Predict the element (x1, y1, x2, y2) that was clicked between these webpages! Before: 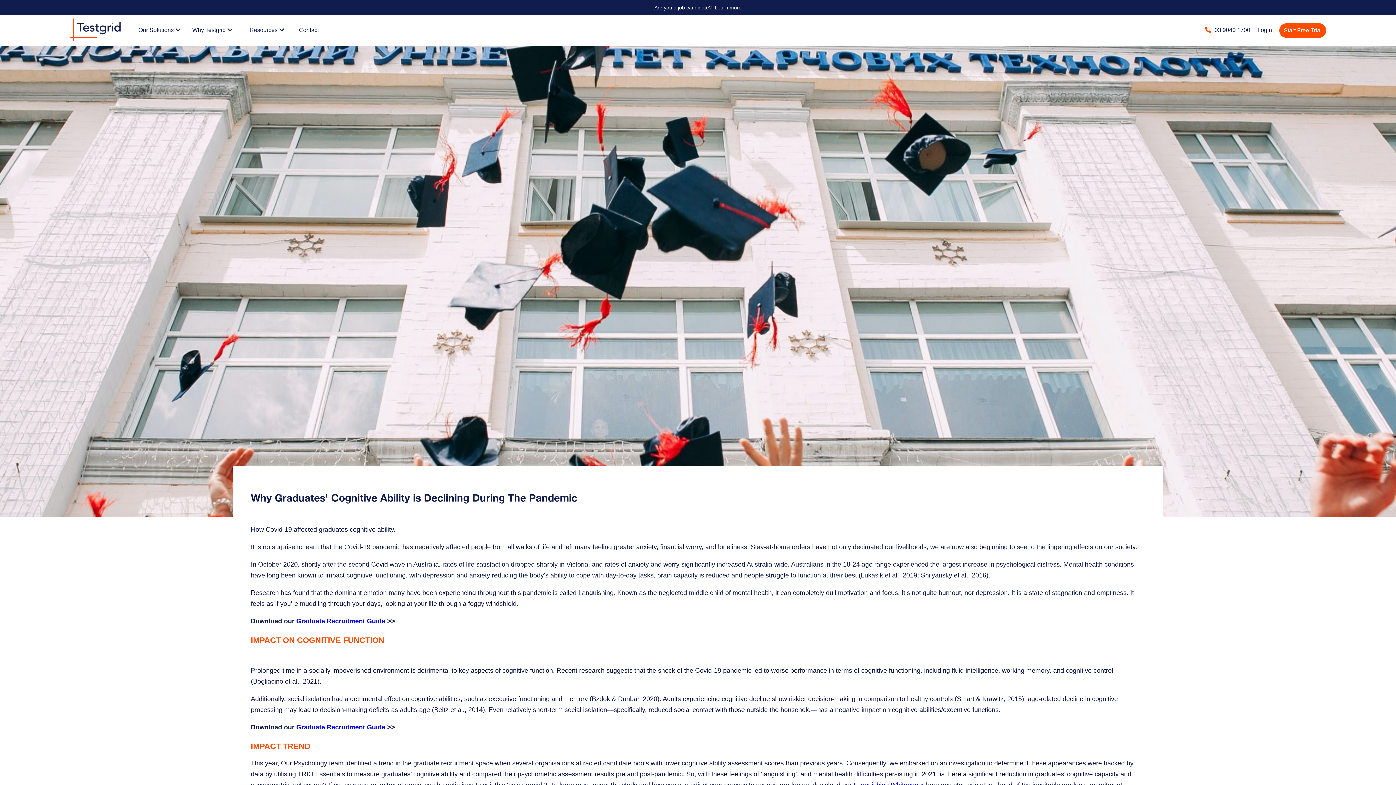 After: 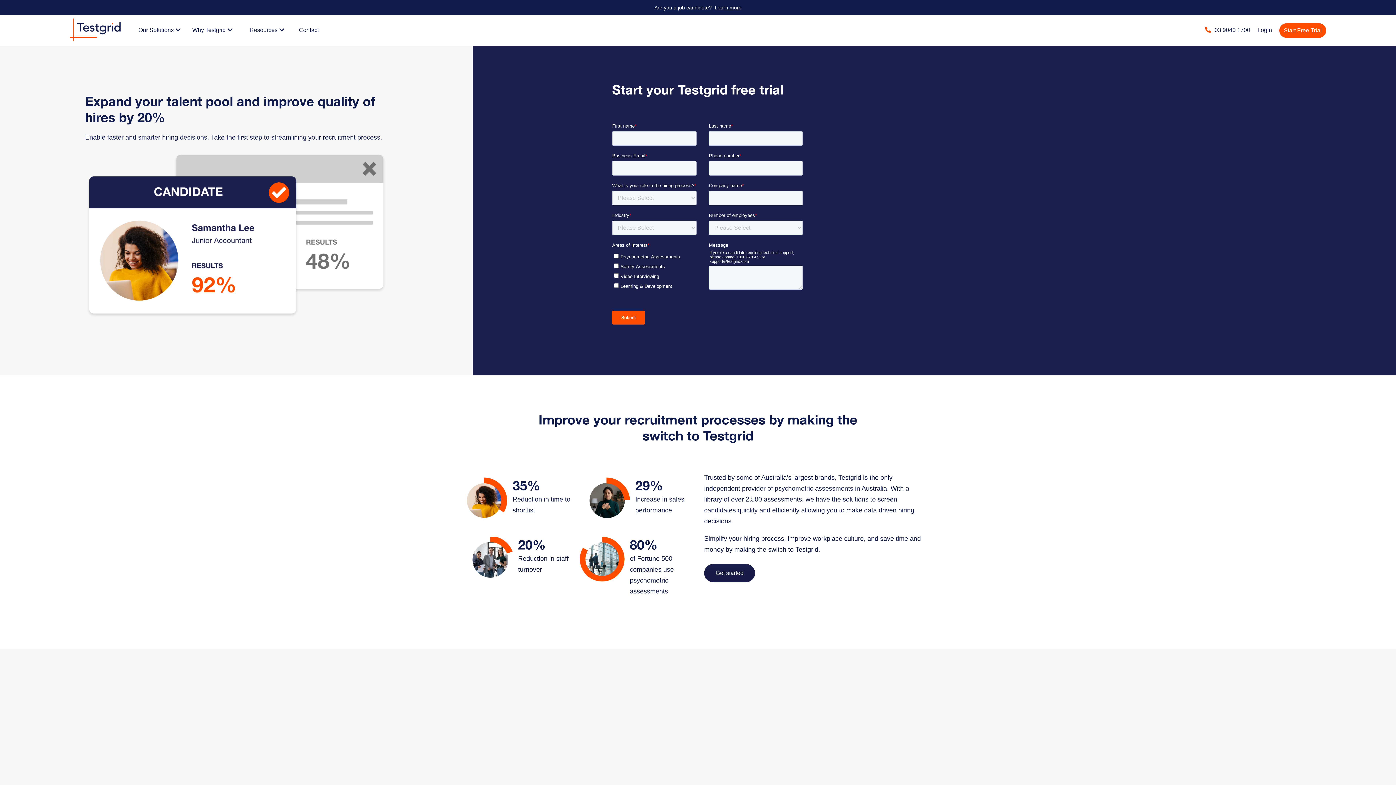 Action: bbox: (1279, 23, 1326, 37) label: Start Free Trial